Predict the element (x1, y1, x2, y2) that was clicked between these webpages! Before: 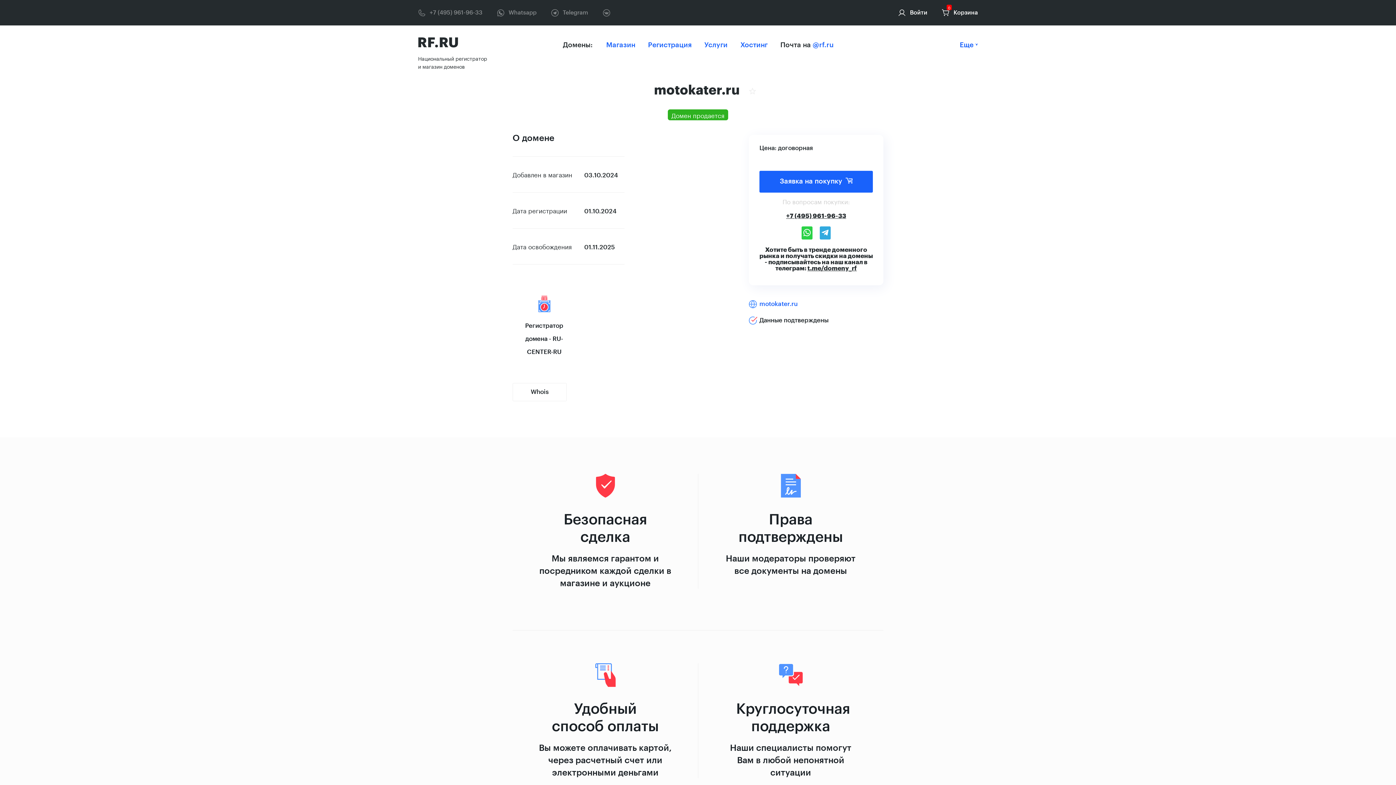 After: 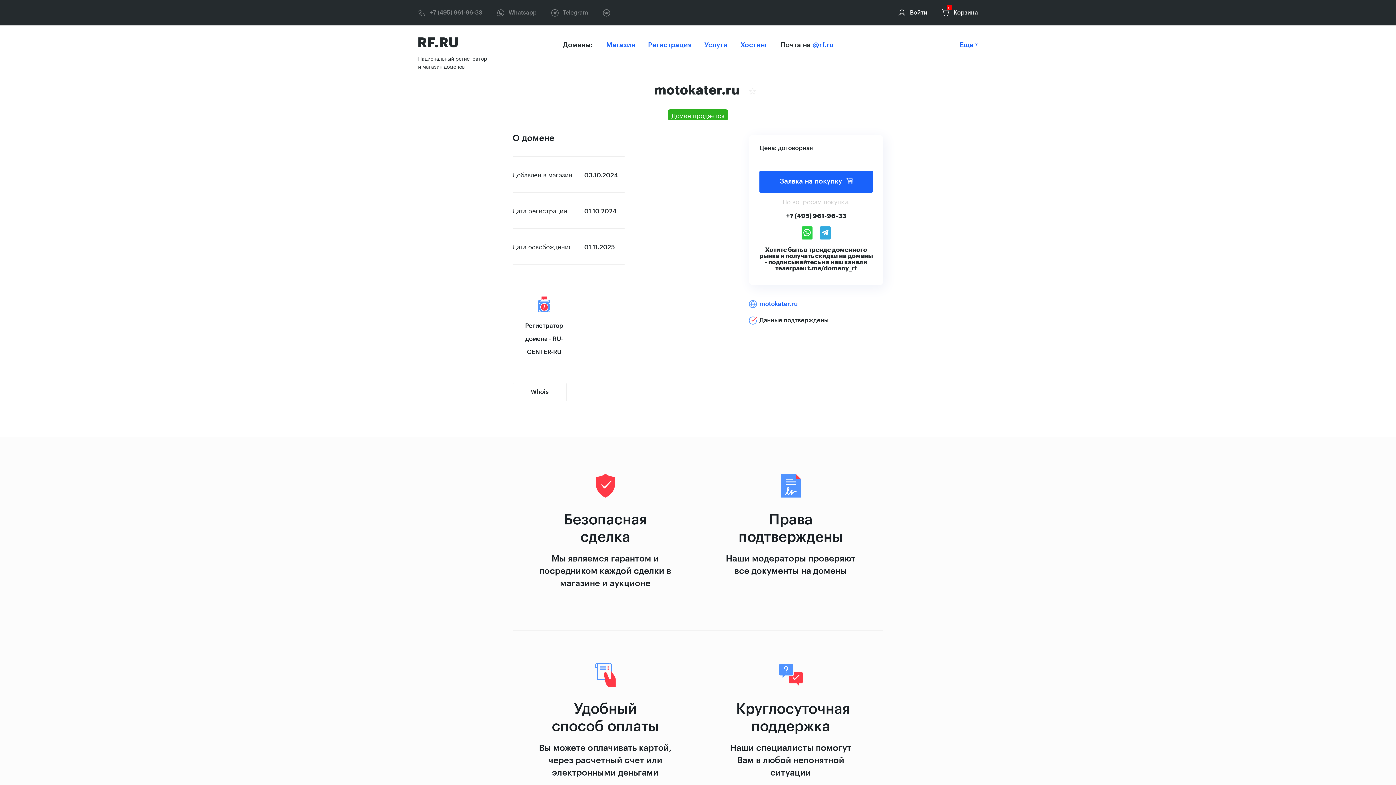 Action: bbox: (786, 213, 846, 219) label: +7 (495) 961-96-33